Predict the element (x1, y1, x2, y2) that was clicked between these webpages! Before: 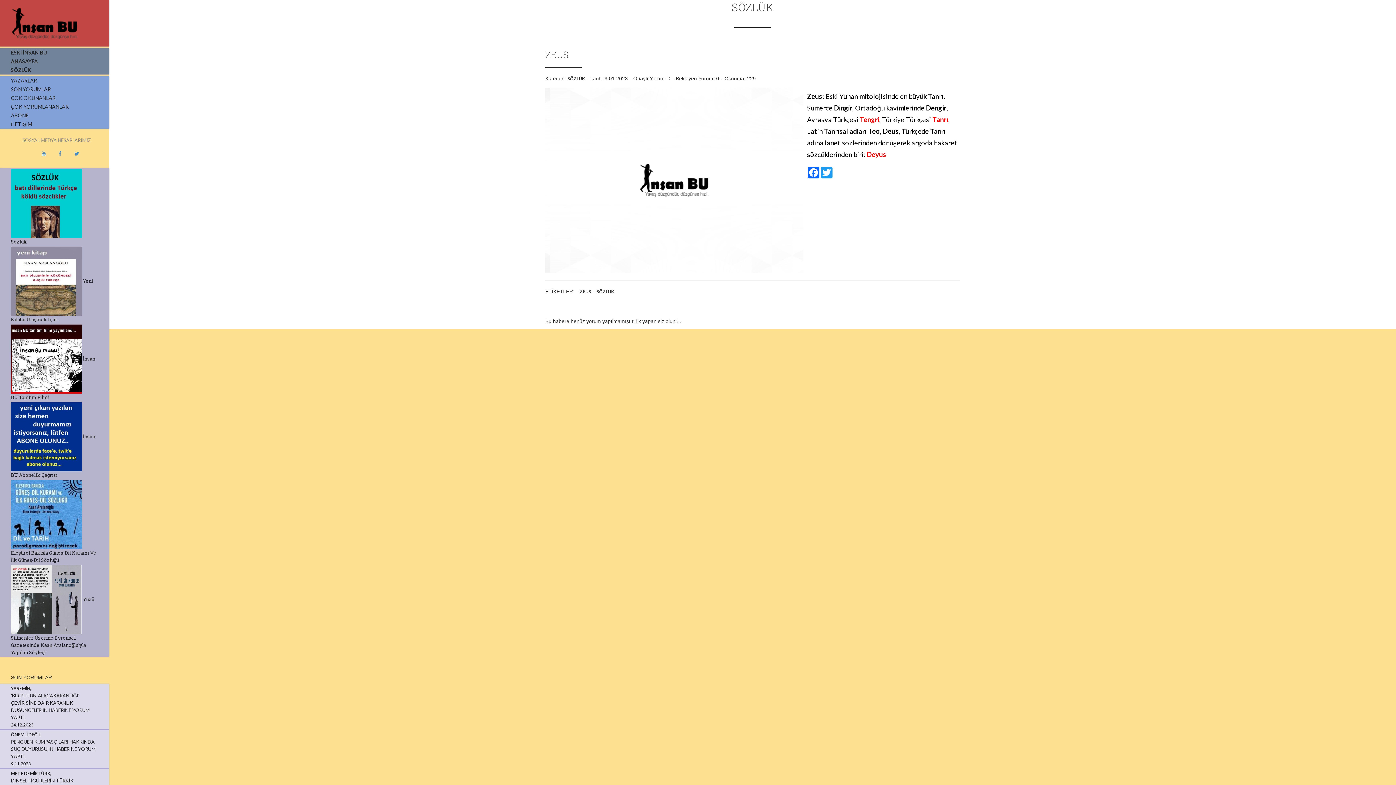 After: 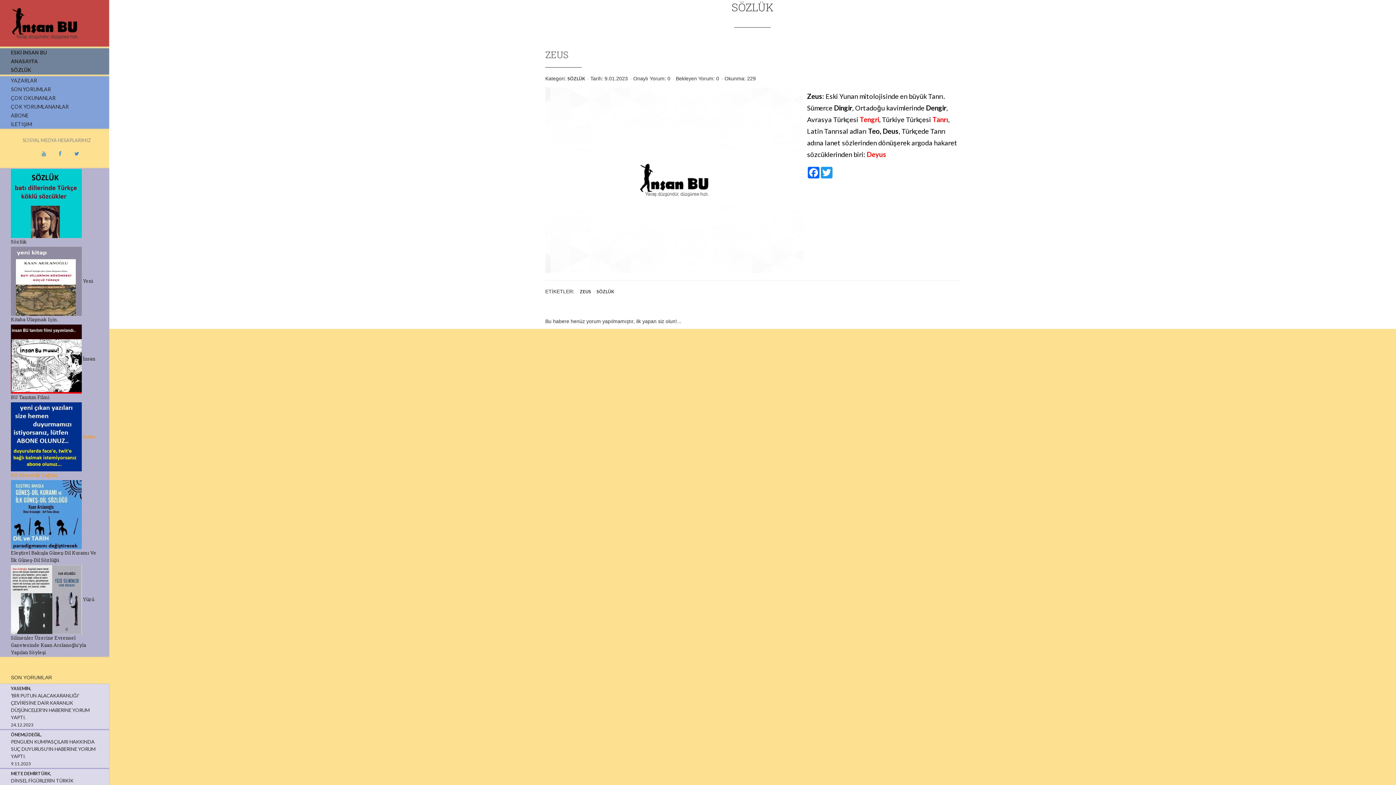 Action: bbox: (0, 401, 109, 479) label:  İnsan BU Abonelik Çağrısı